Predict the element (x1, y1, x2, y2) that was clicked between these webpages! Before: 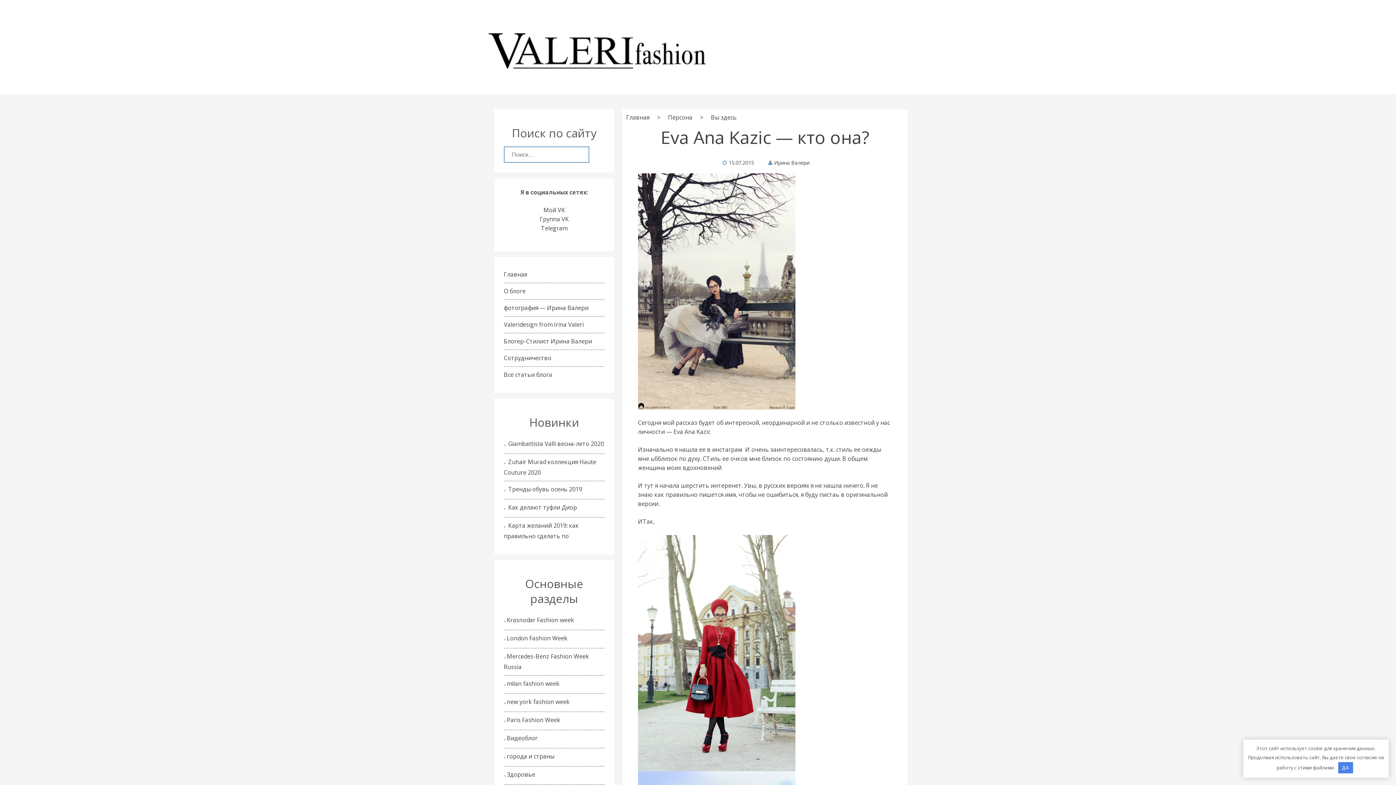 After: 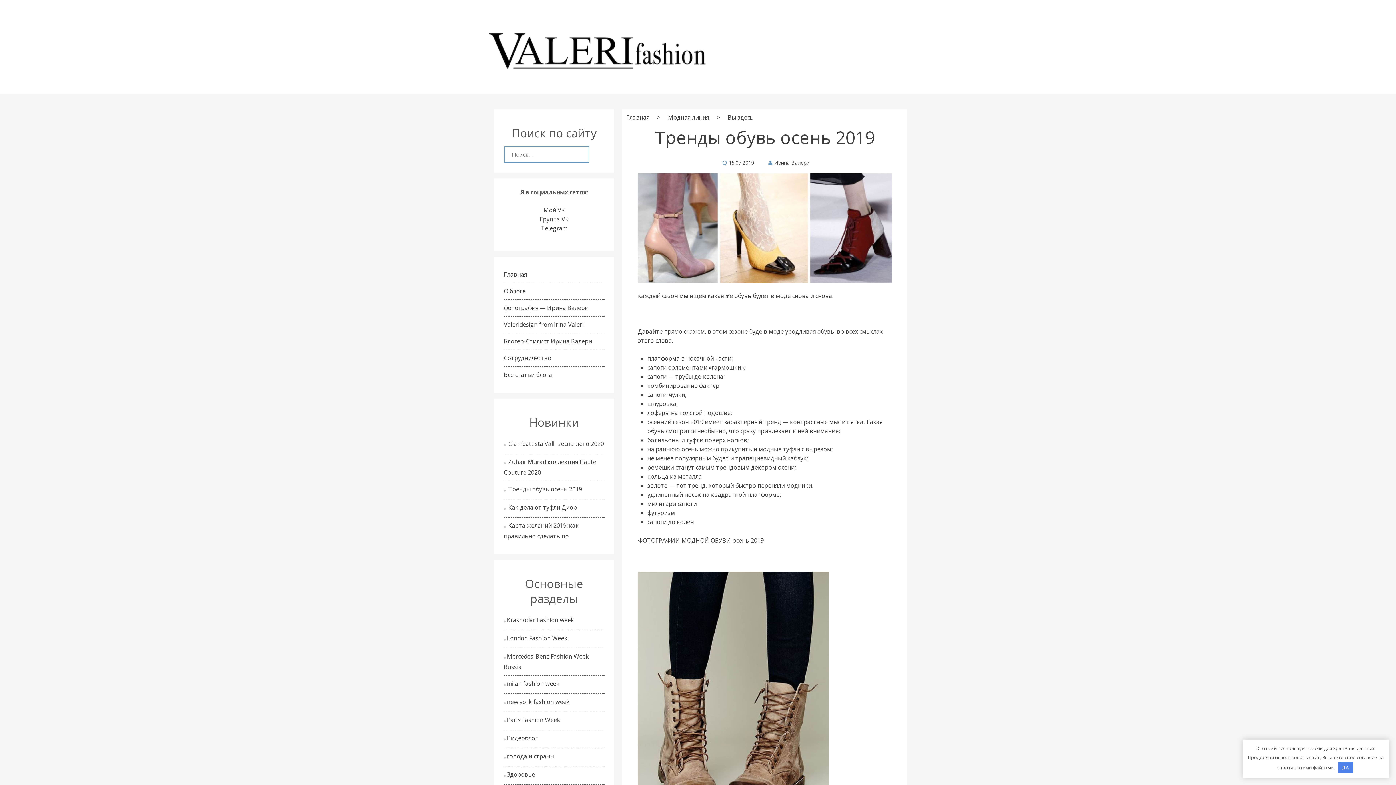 Action: bbox: (508, 485, 582, 493) label: Тренды обувь осень 2019